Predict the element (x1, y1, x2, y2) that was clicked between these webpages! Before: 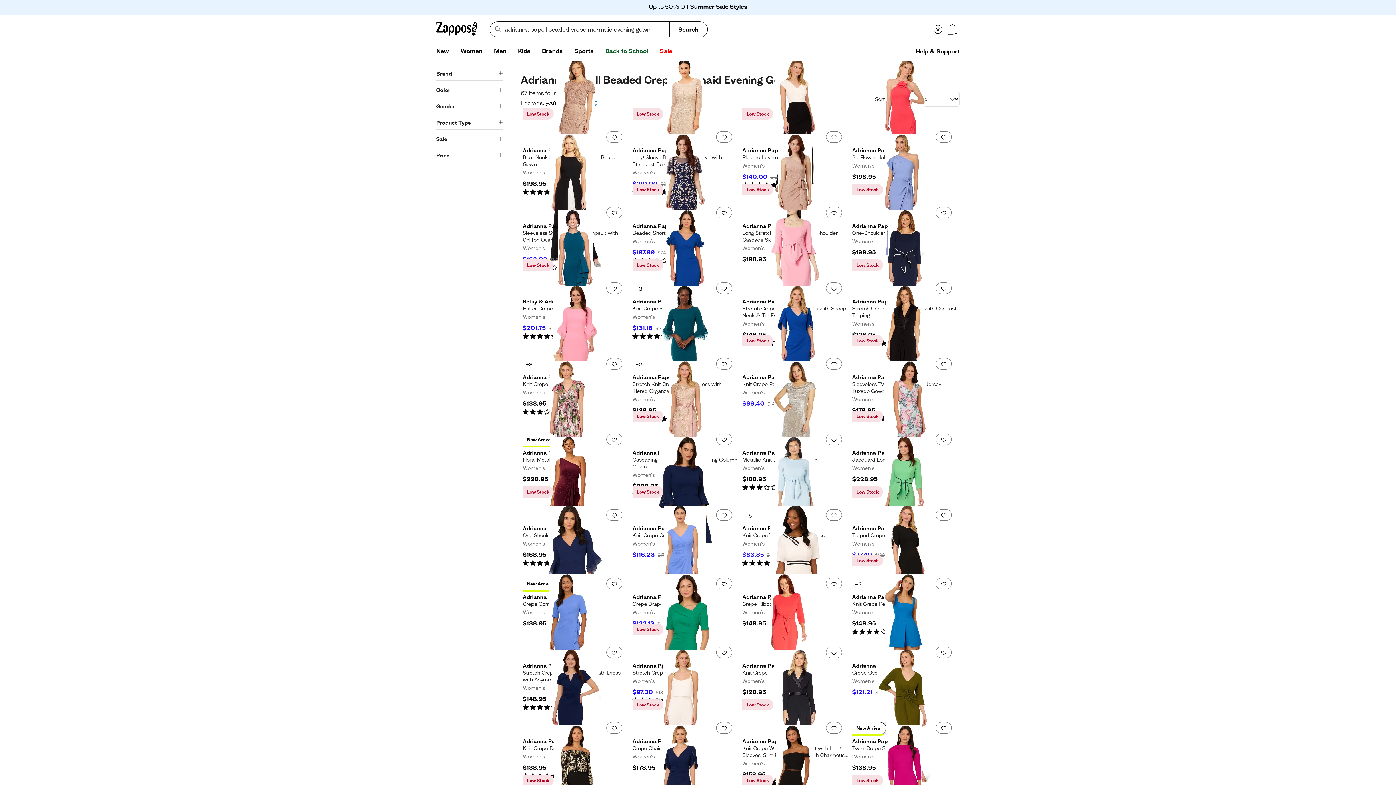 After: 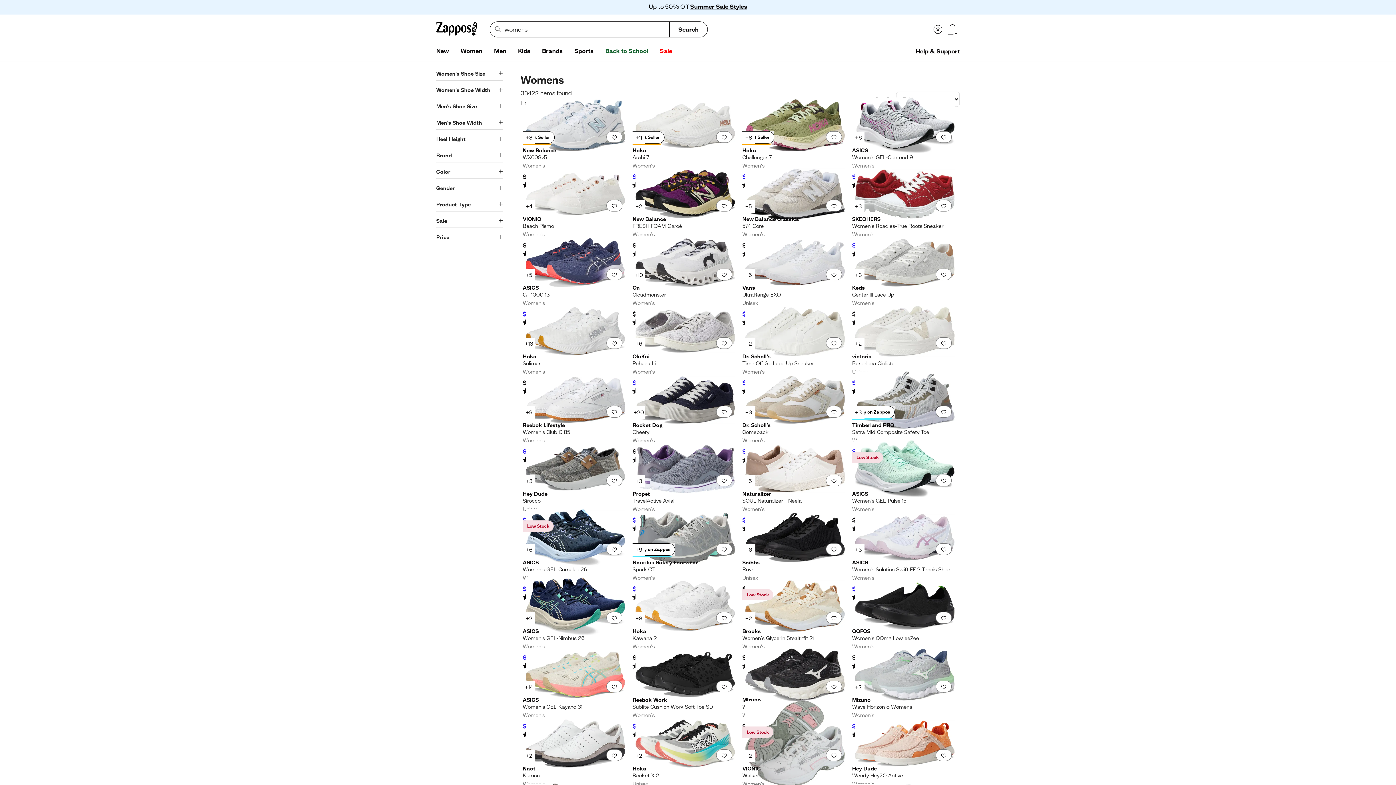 Action: label: Women bbox: (454, 44, 488, 58)